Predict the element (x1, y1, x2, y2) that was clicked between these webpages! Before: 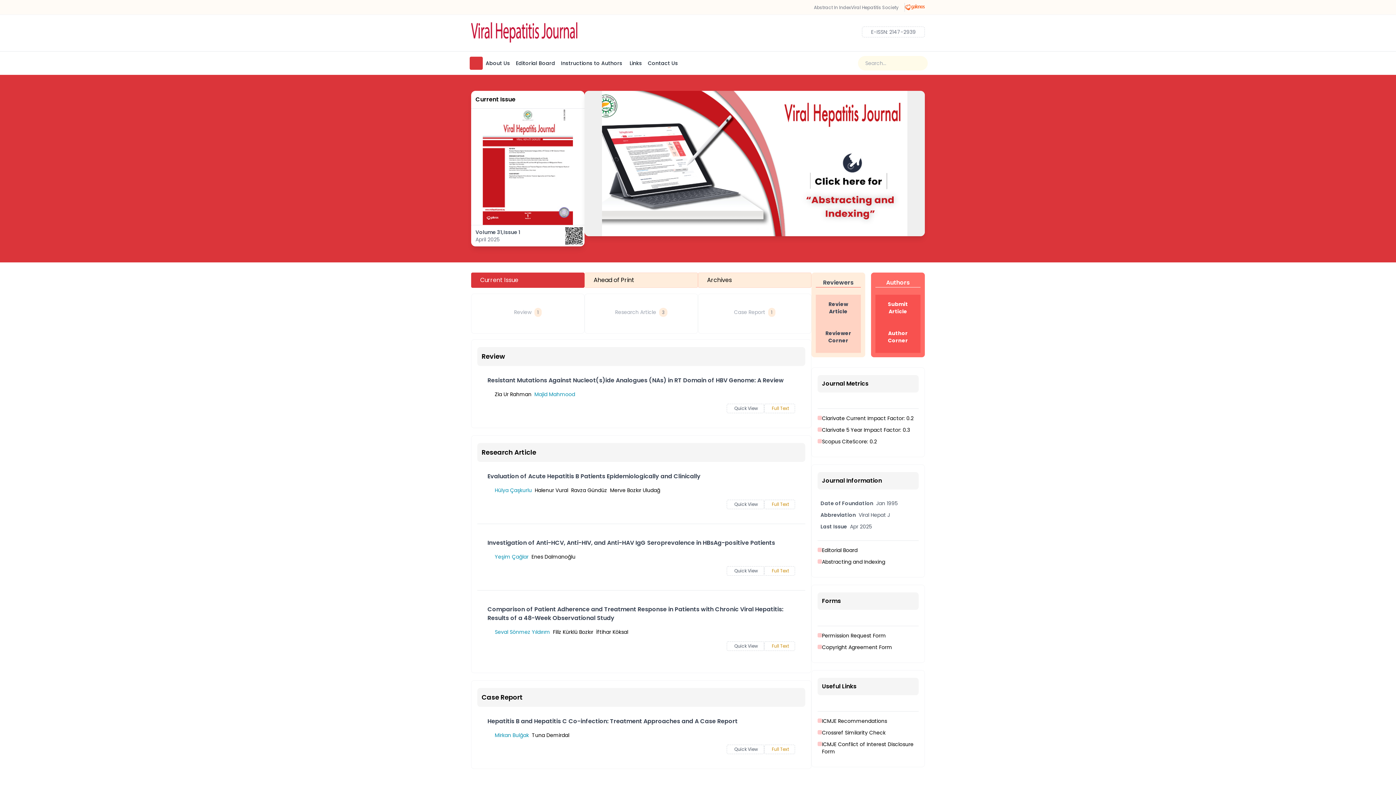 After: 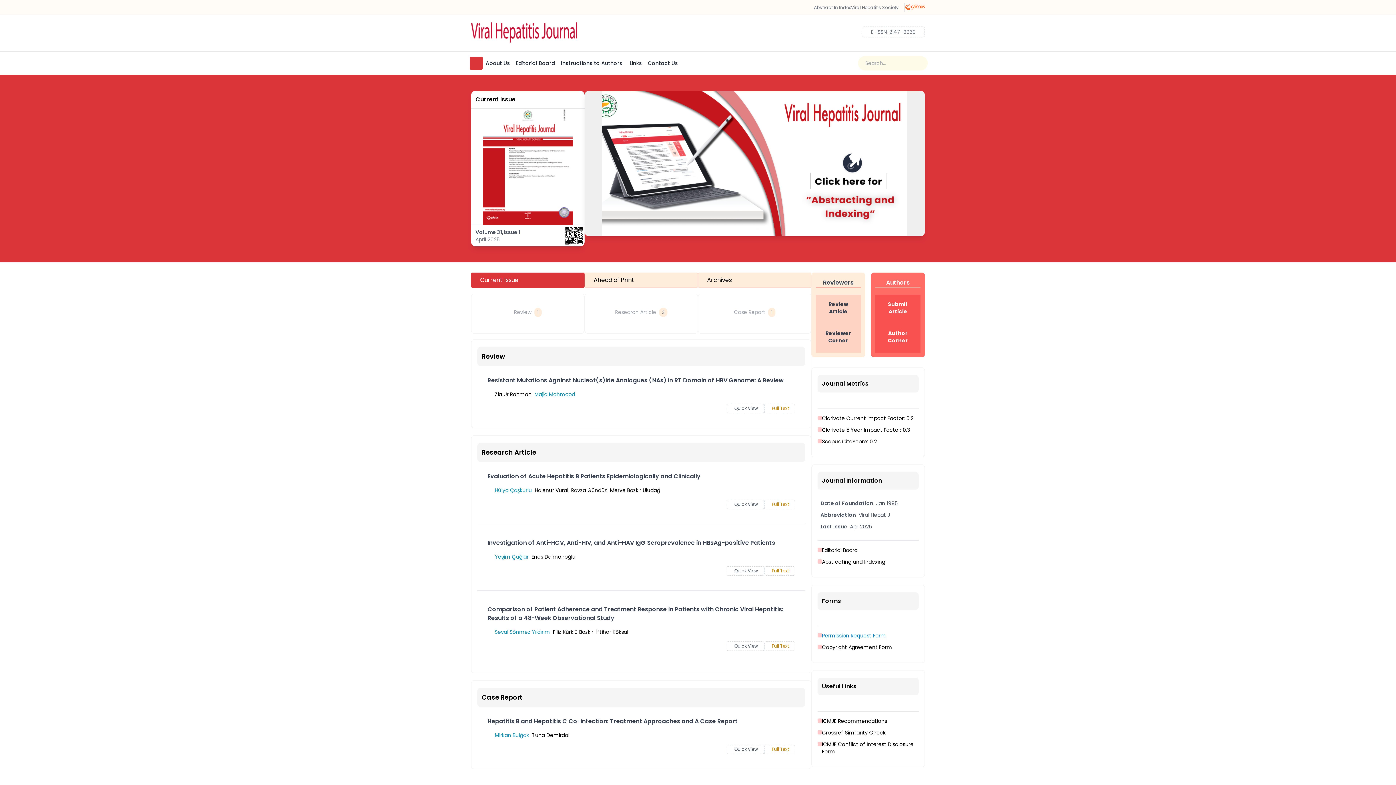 Action: bbox: (817, 632, 918, 639) label: Permission Request Form